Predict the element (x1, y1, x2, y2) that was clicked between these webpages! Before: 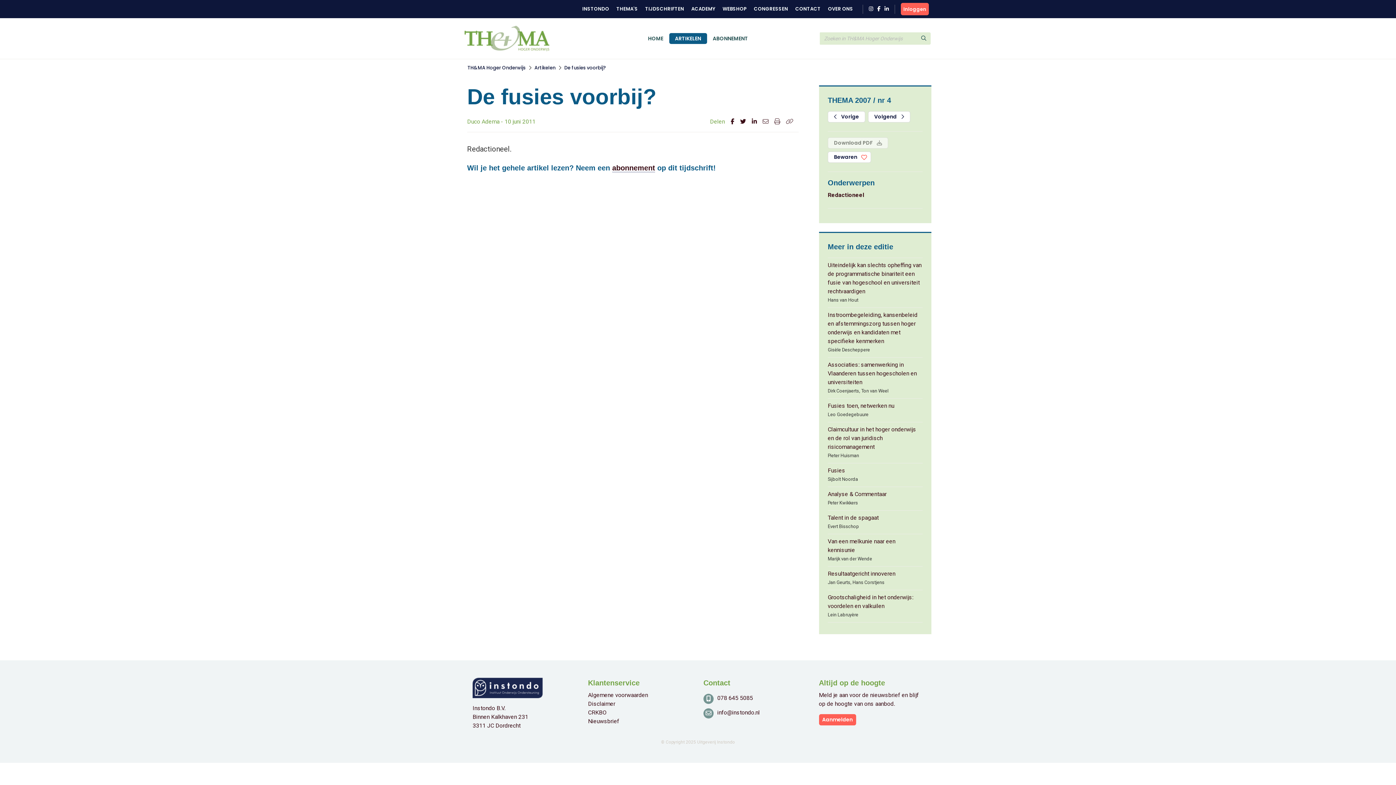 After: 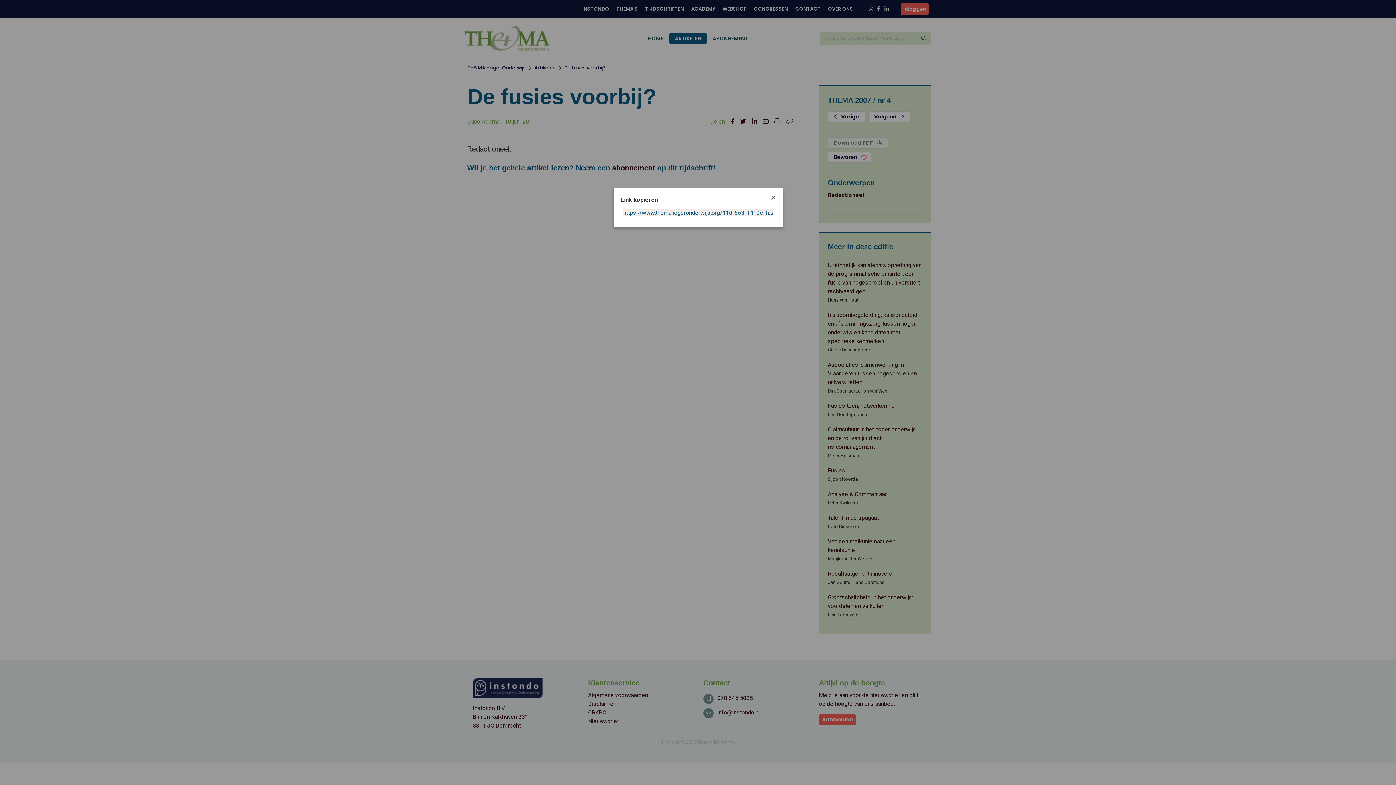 Action: bbox: (786, 117, 793, 126)